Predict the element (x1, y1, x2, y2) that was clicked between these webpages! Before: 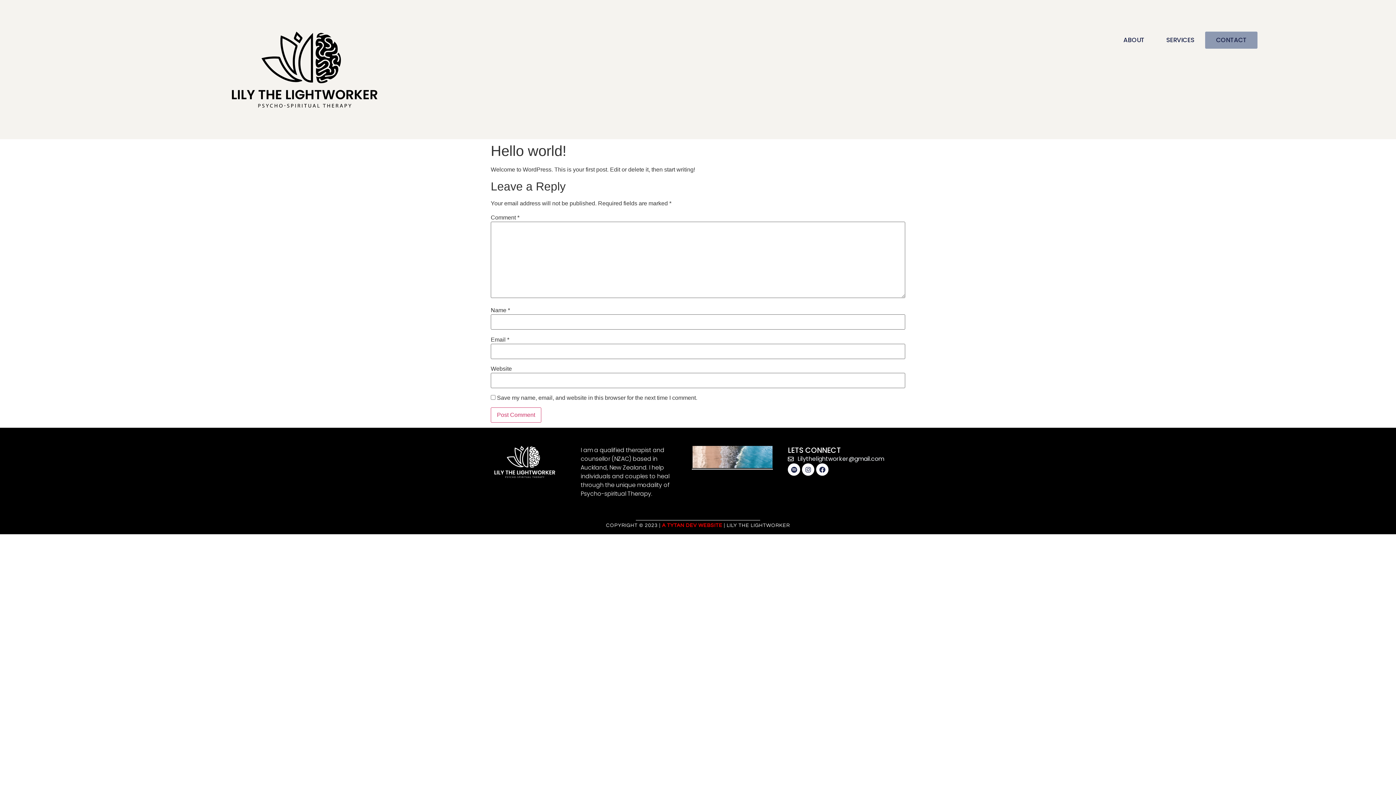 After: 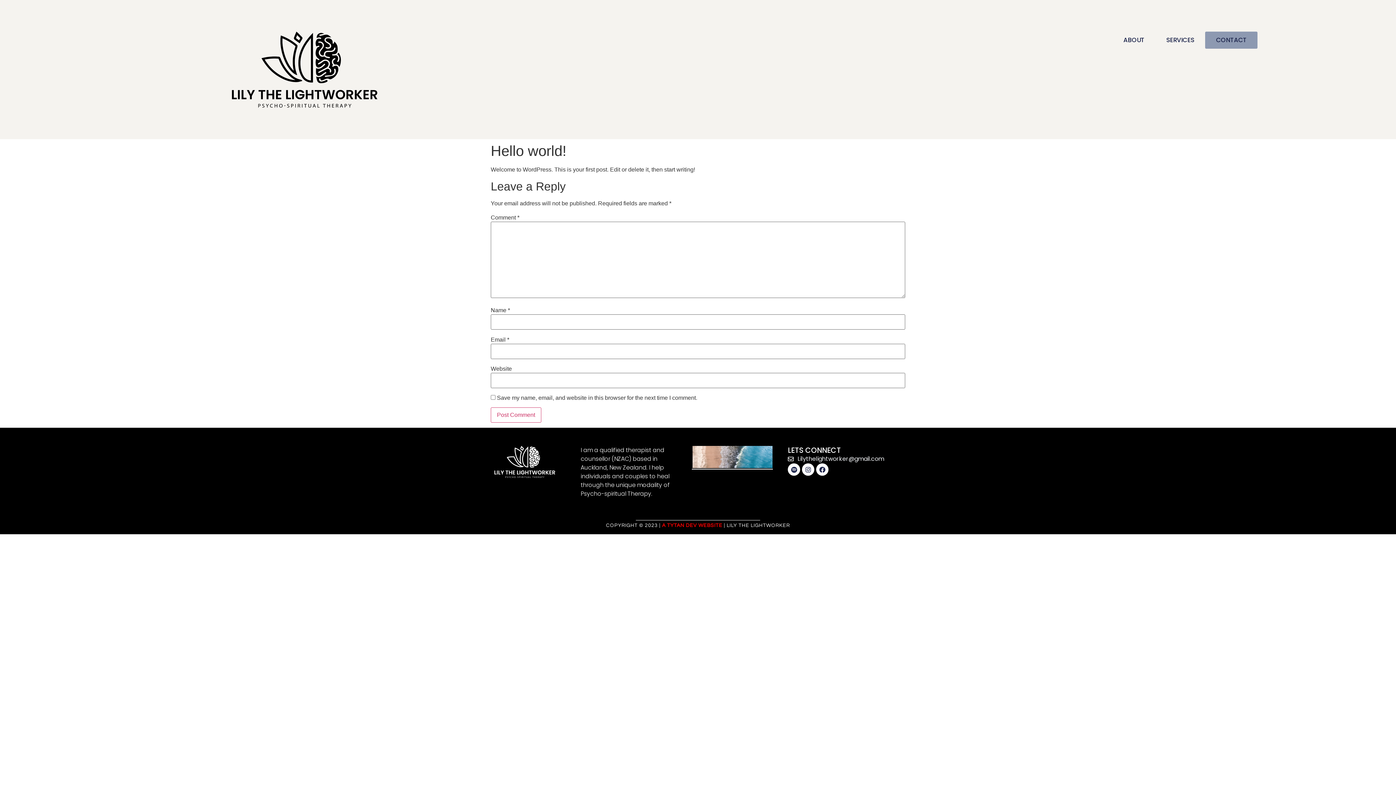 Action: bbox: (788, 455, 901, 463) label: Lilythelightworker@gmail.com